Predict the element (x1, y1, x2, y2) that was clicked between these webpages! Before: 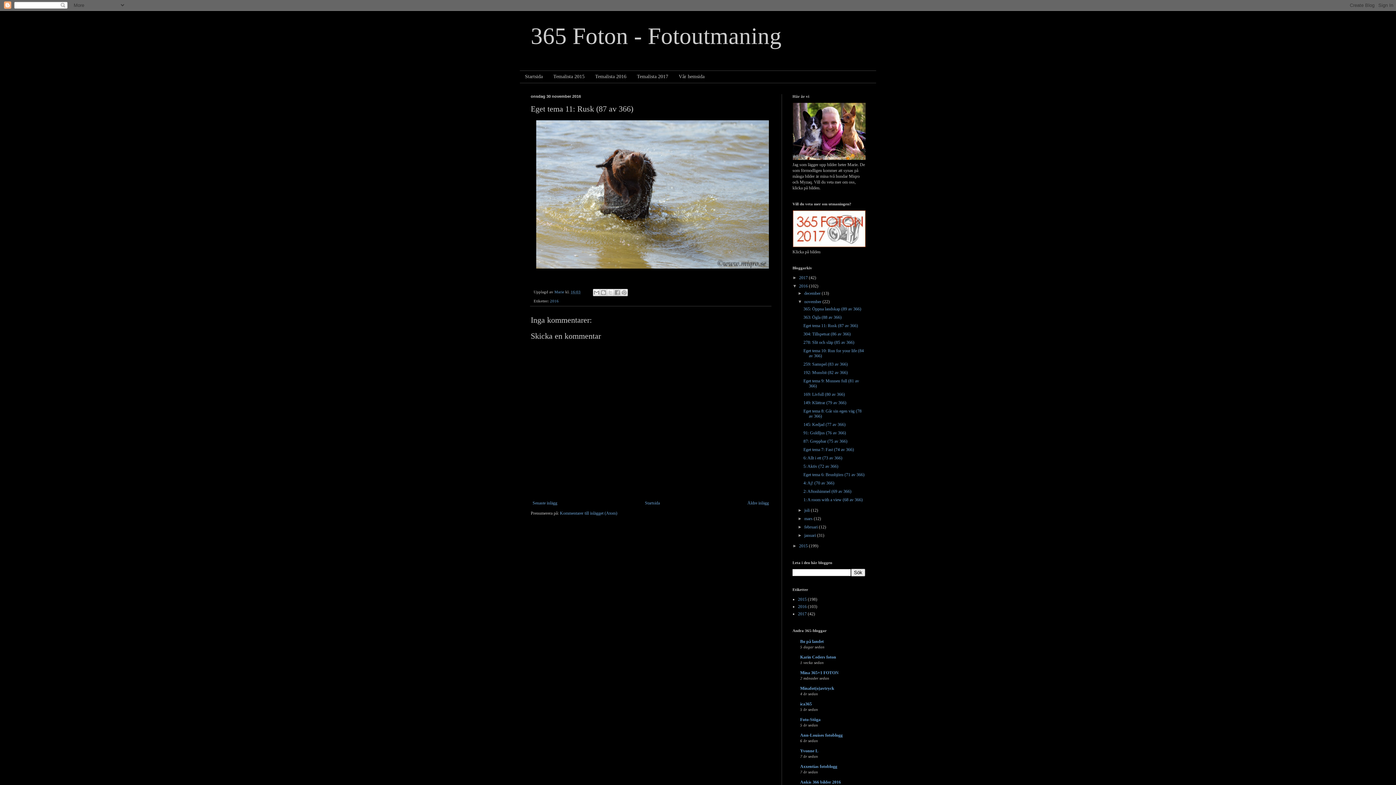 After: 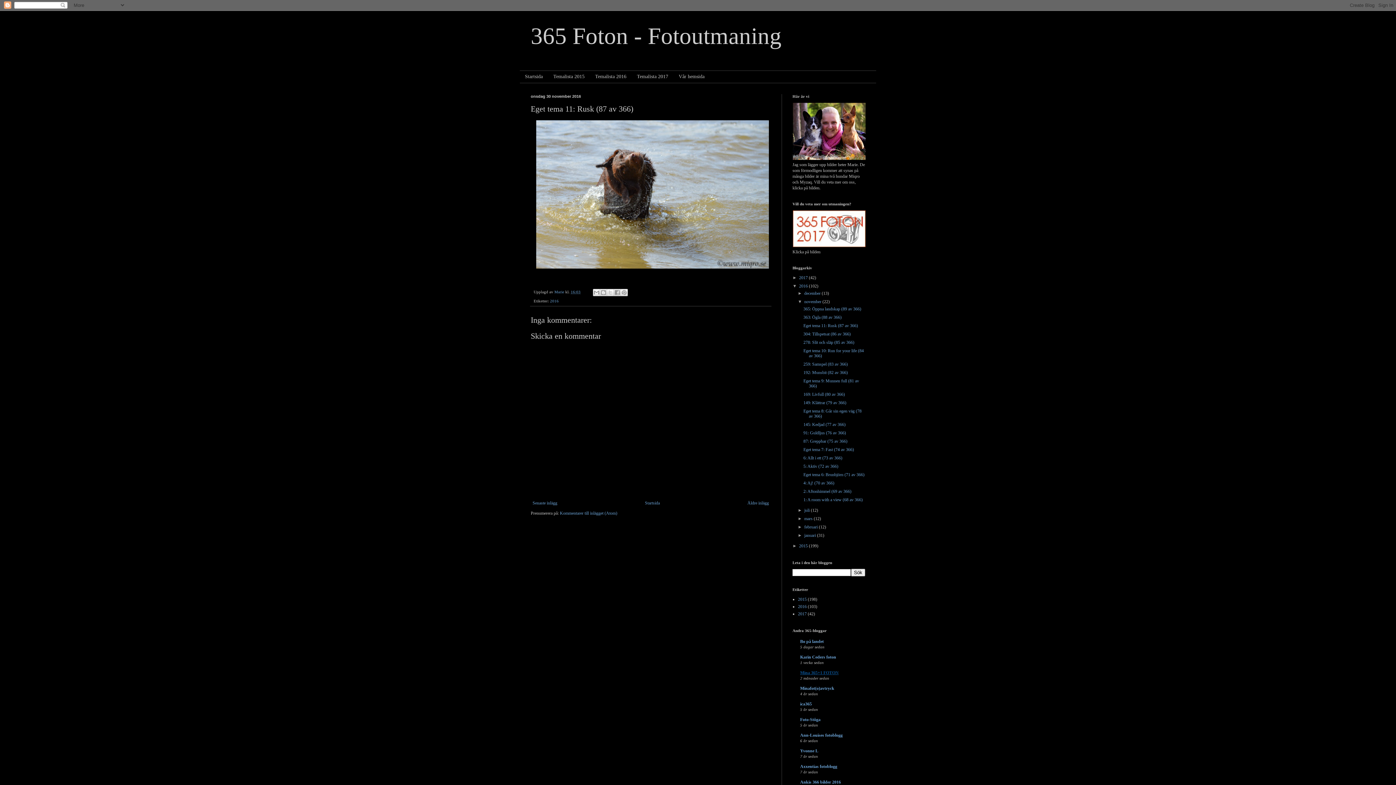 Action: label: Mina 365+1 FOTON bbox: (800, 670, 838, 675)